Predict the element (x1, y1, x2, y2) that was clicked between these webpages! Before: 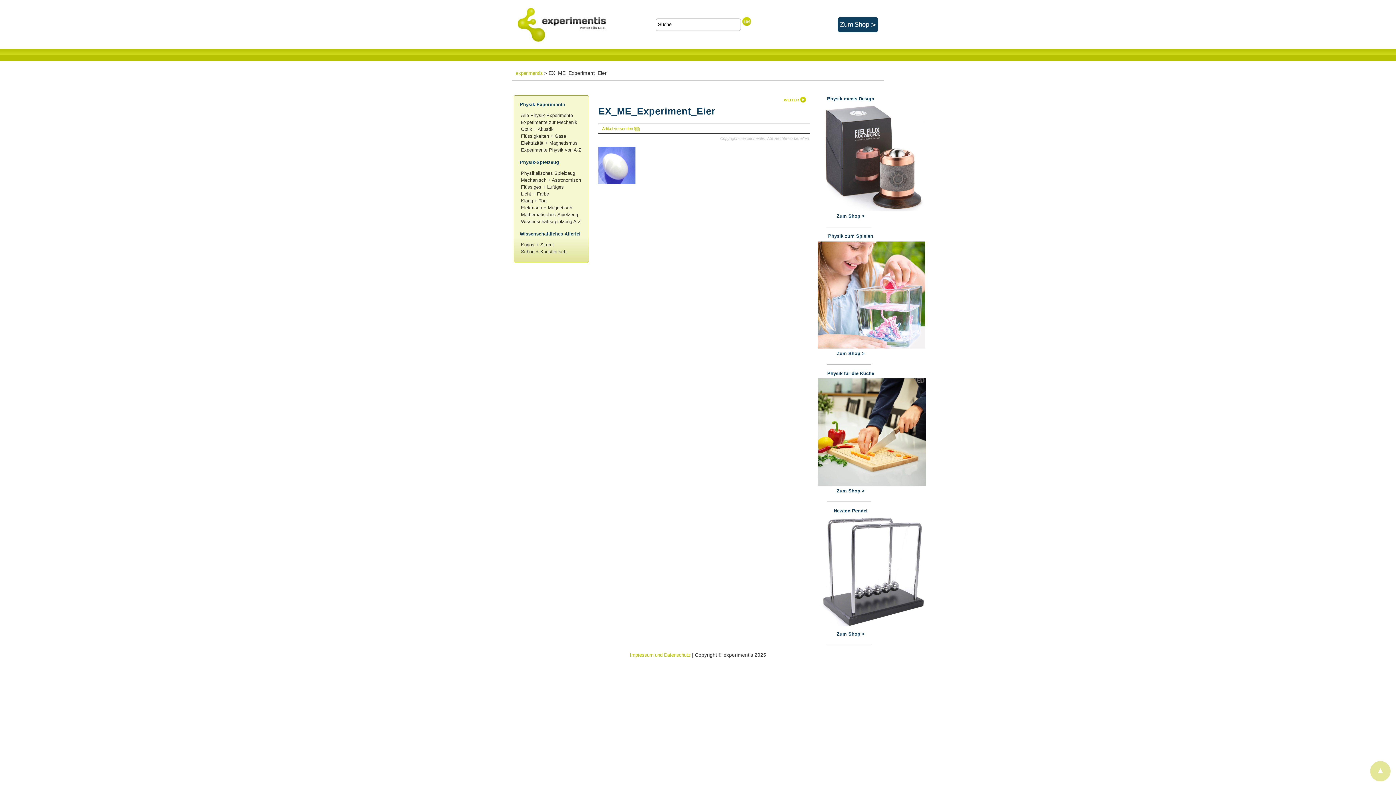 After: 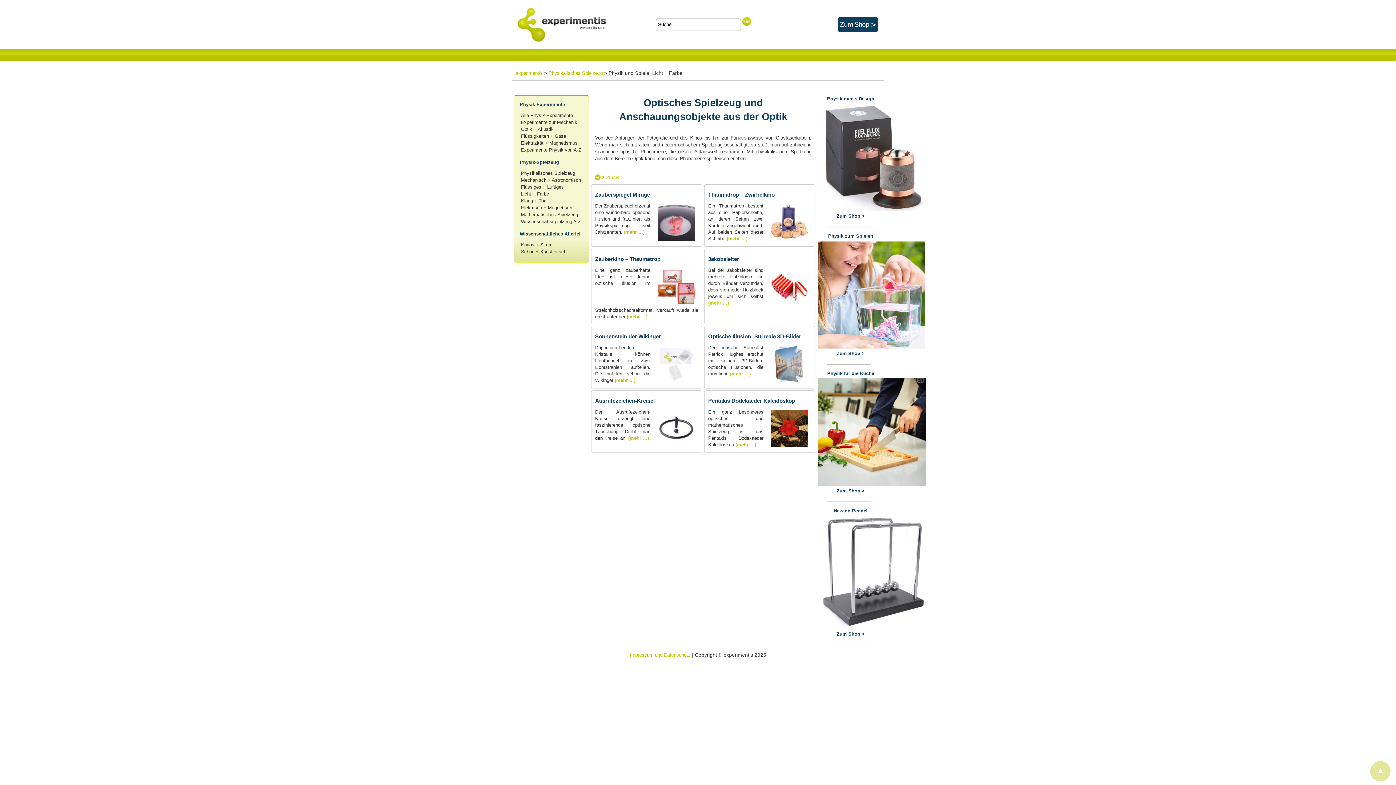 Action: bbox: (521, 191, 549, 196) label: Licht + Farbe